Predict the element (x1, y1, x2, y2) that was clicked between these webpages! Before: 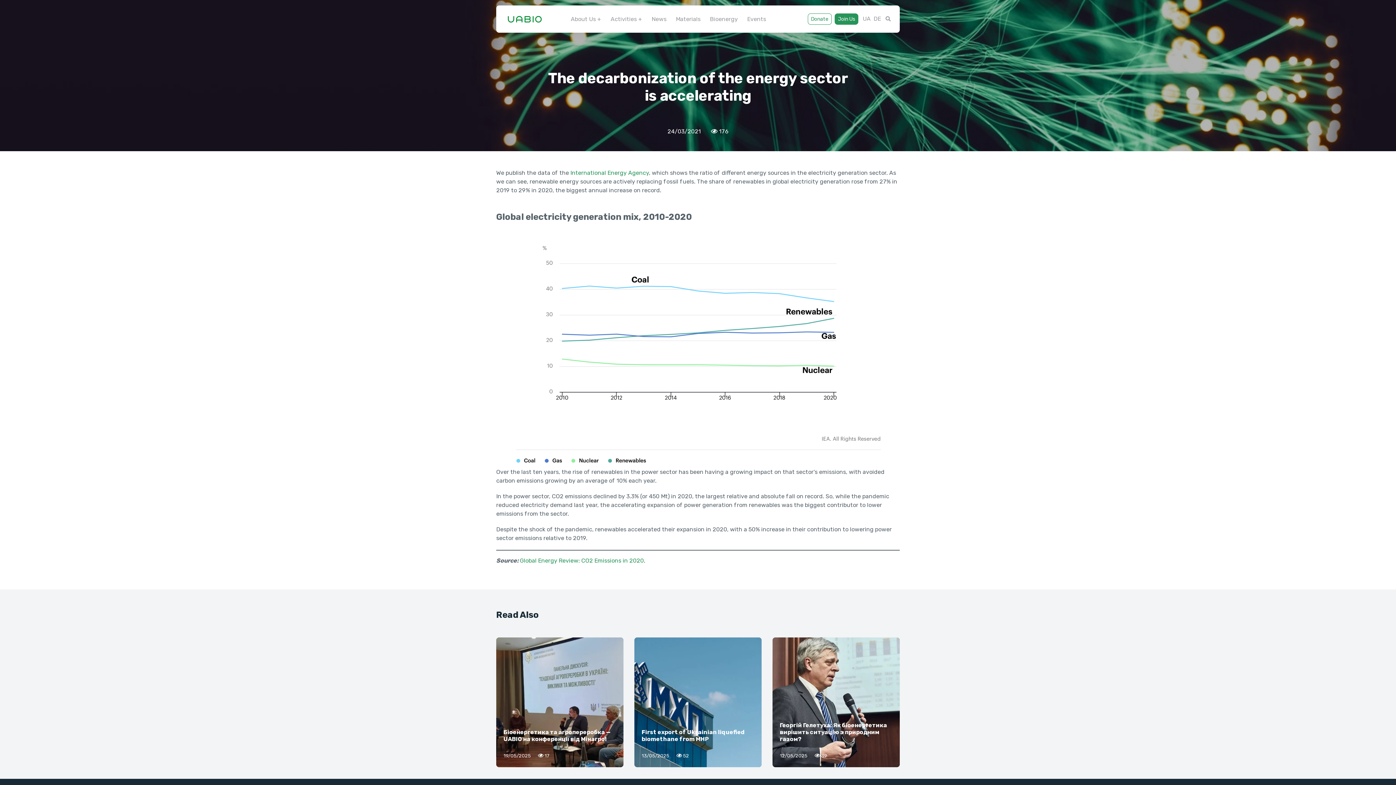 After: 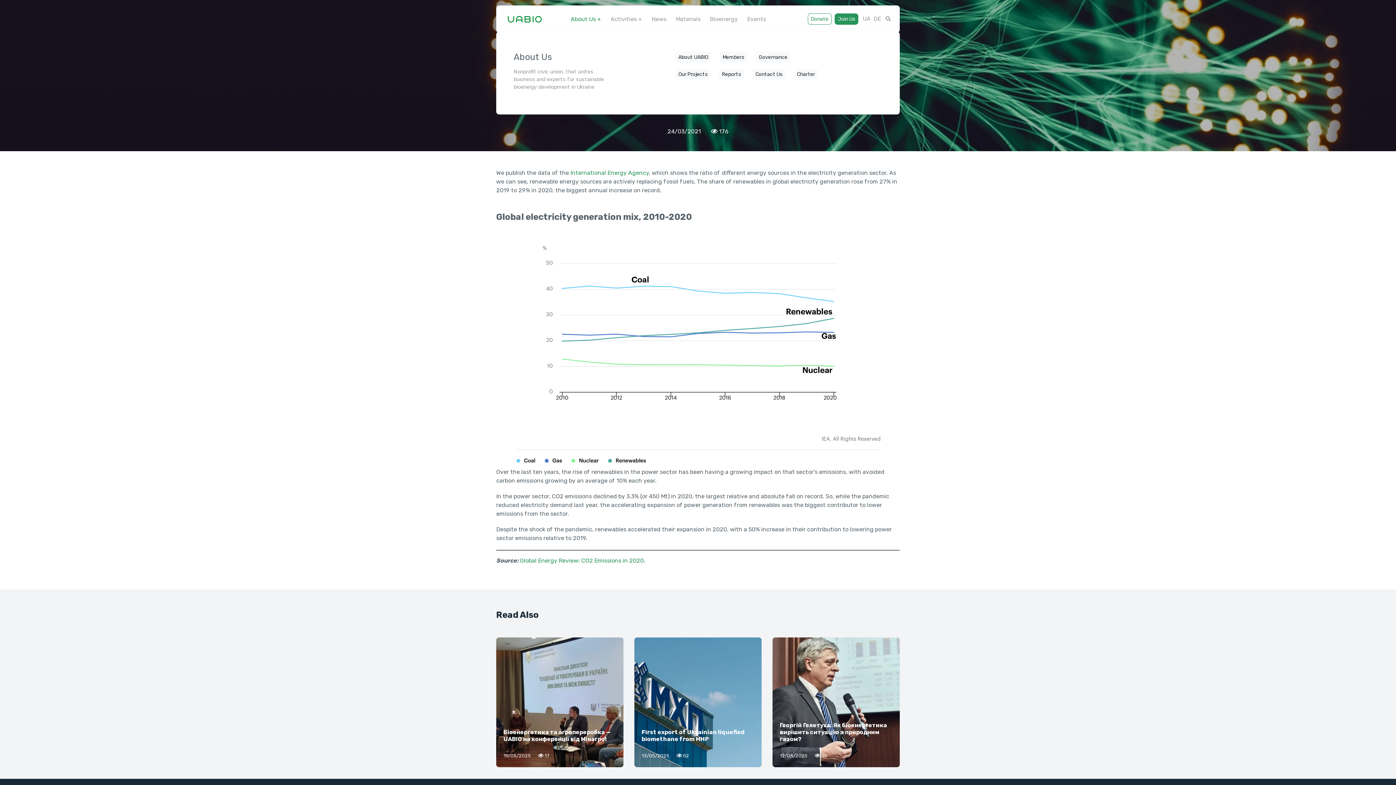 Action: bbox: (566, 5, 606, 32) label: About Us